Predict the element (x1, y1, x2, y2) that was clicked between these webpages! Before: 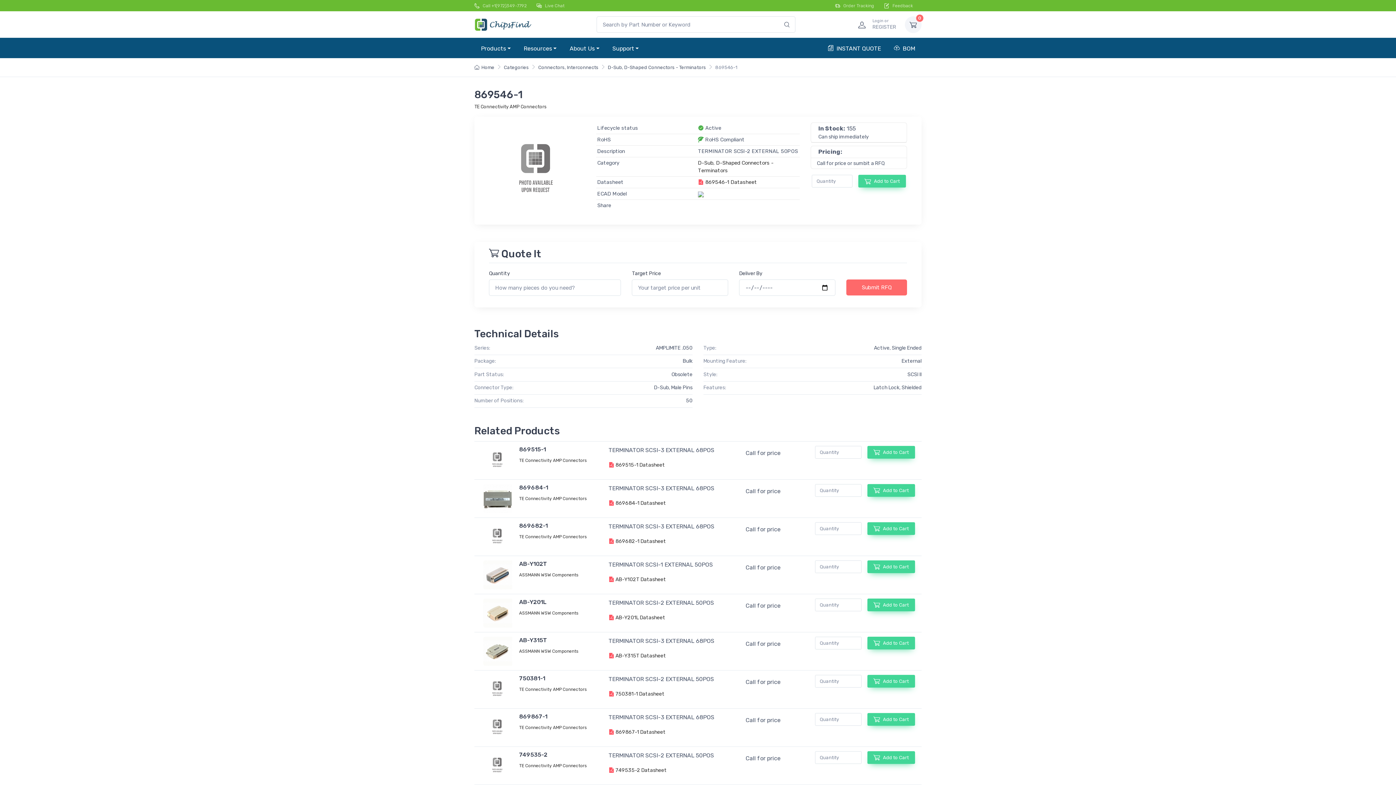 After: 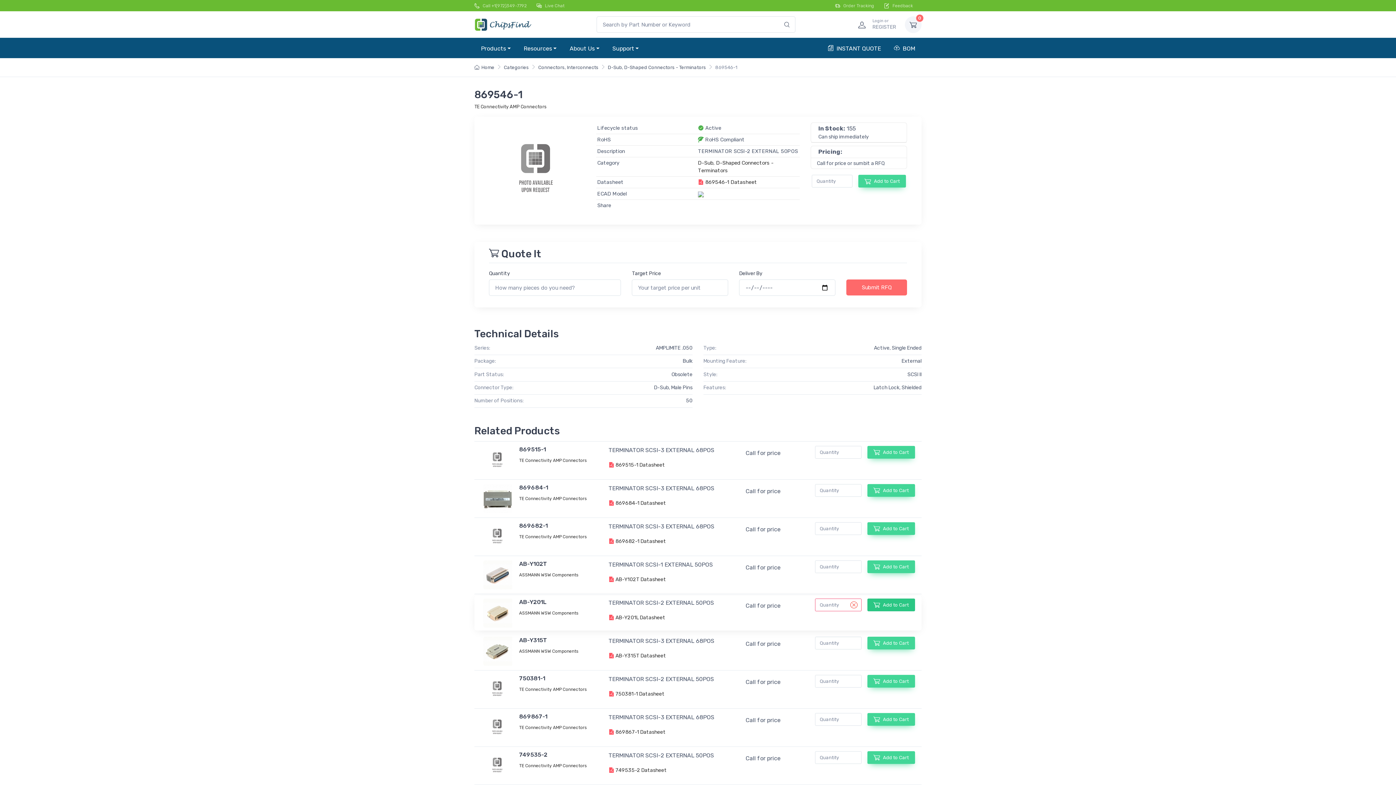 Action: bbox: (867, 598, 915, 611) label: Add to Cart